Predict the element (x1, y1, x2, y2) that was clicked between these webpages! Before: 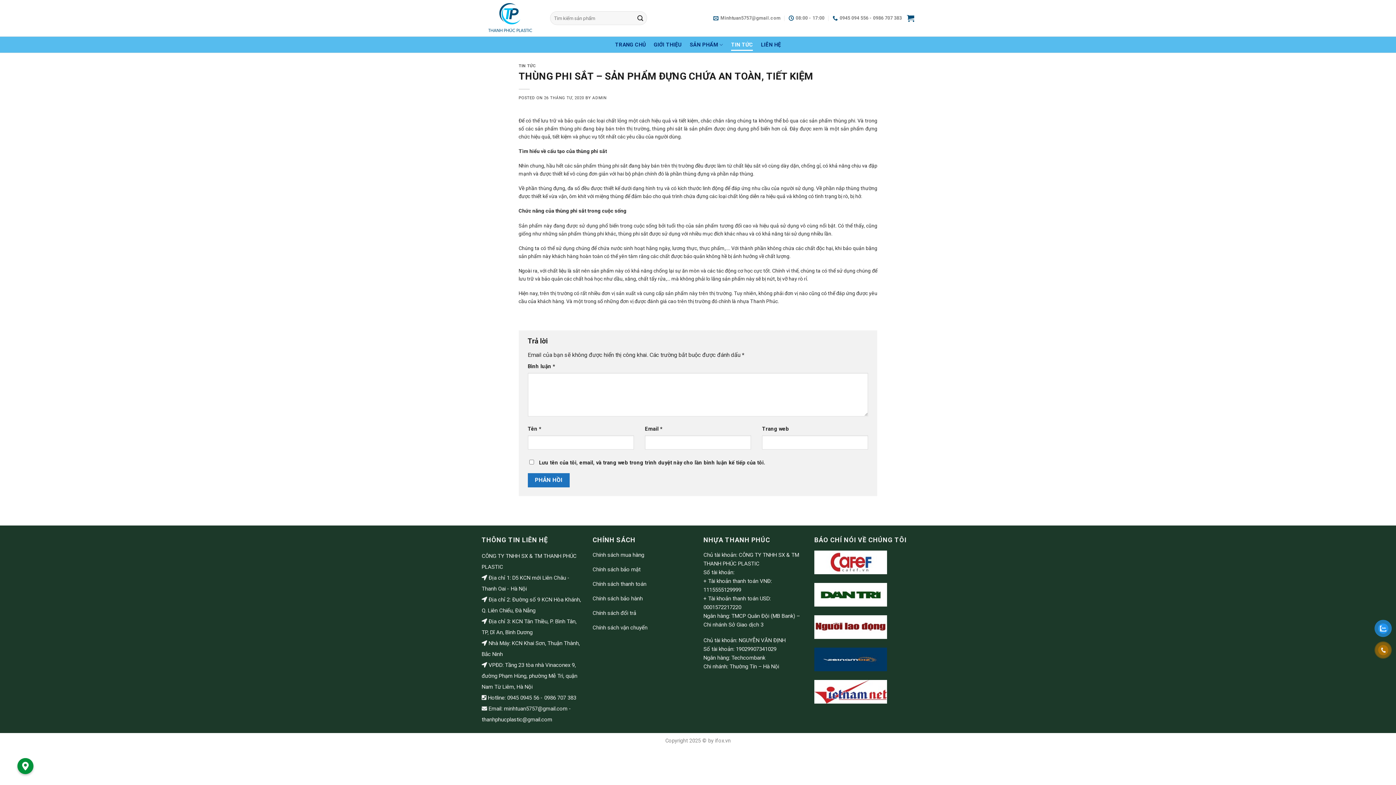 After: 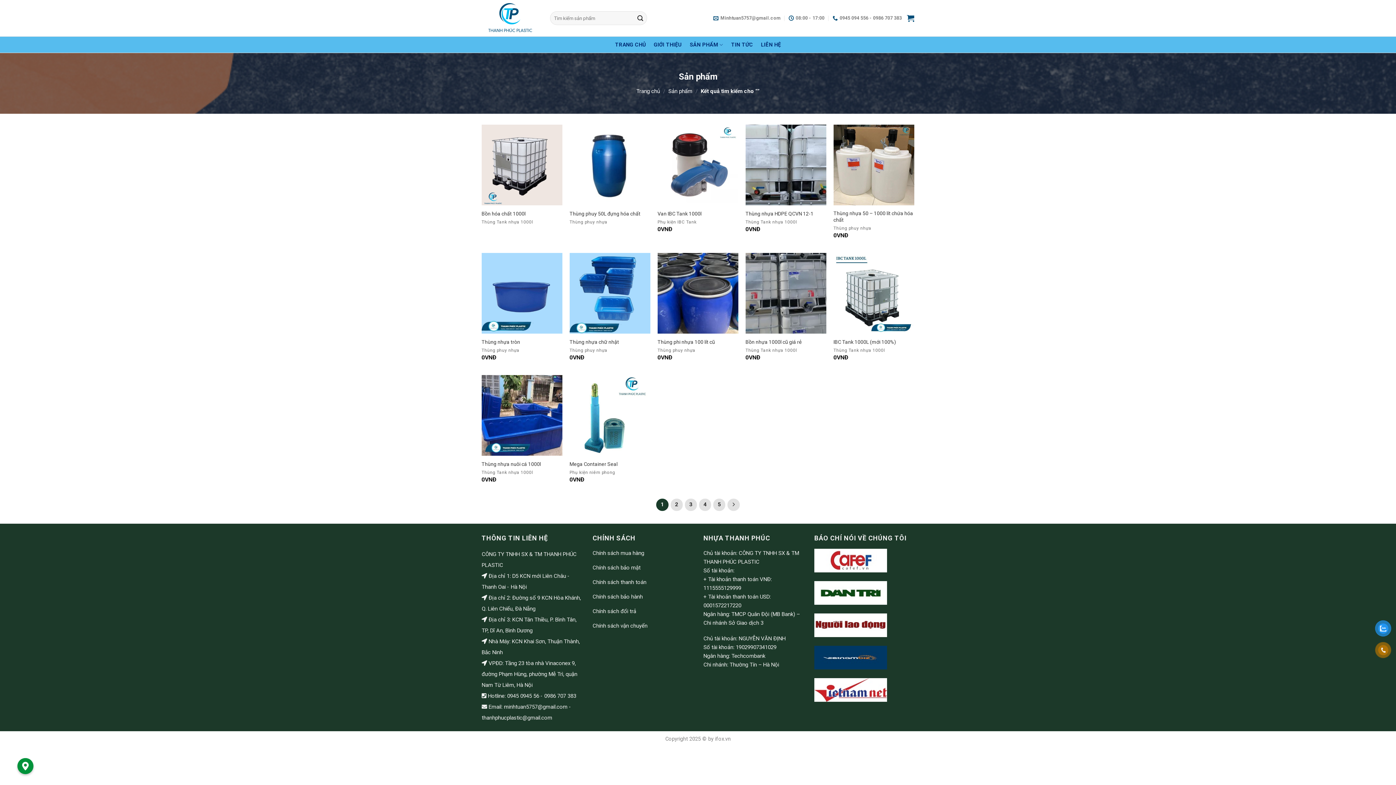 Action: bbox: (634, 12, 646, 24)